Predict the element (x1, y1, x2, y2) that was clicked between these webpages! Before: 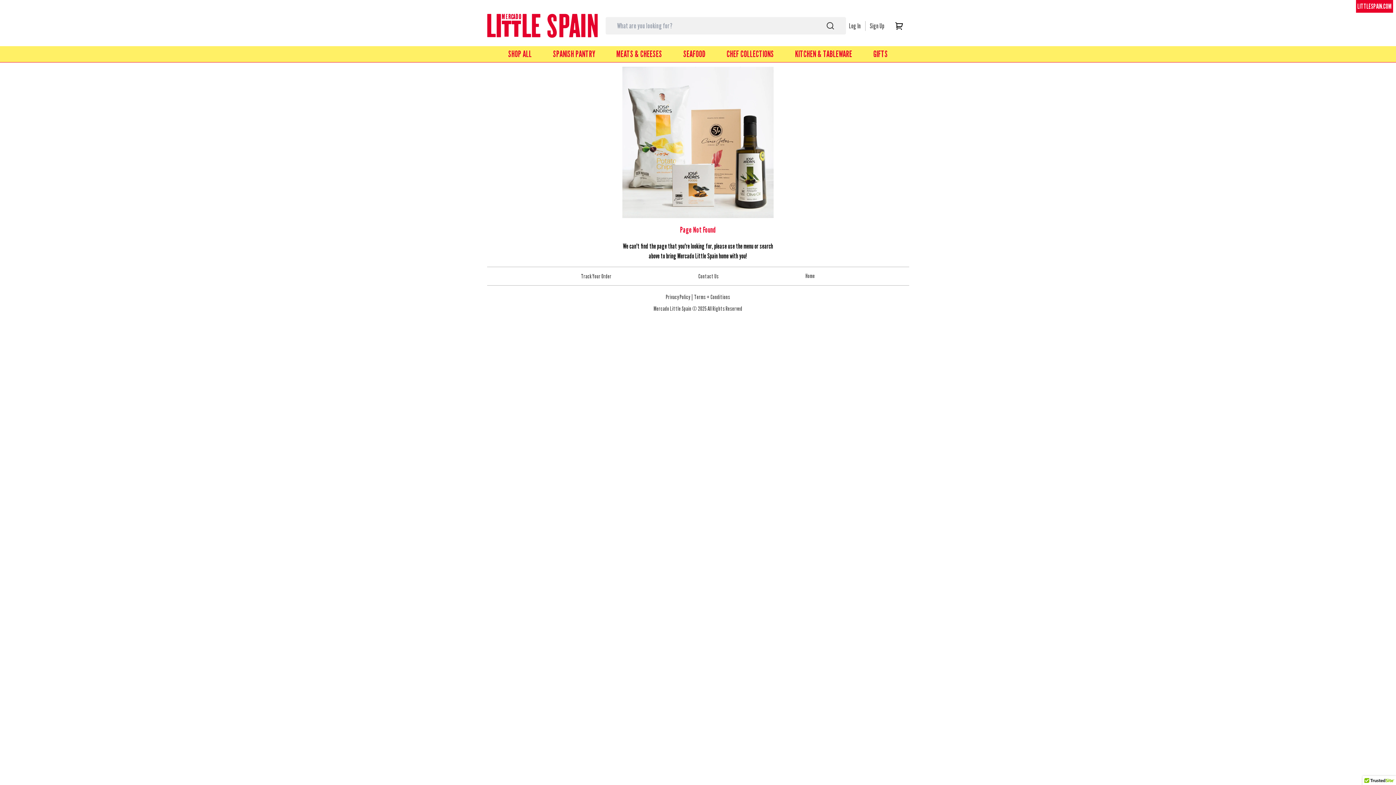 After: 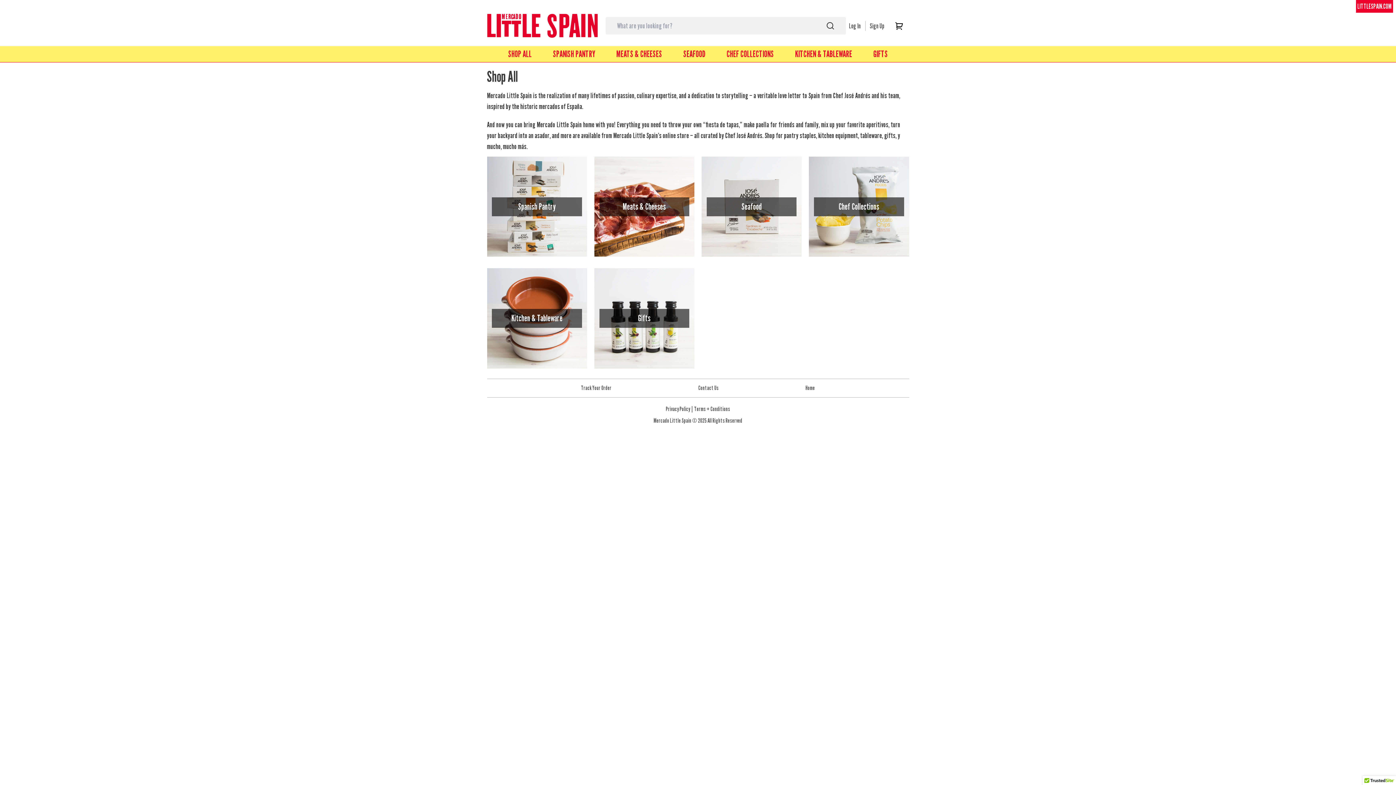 Action: bbox: (487, 13, 597, 37)